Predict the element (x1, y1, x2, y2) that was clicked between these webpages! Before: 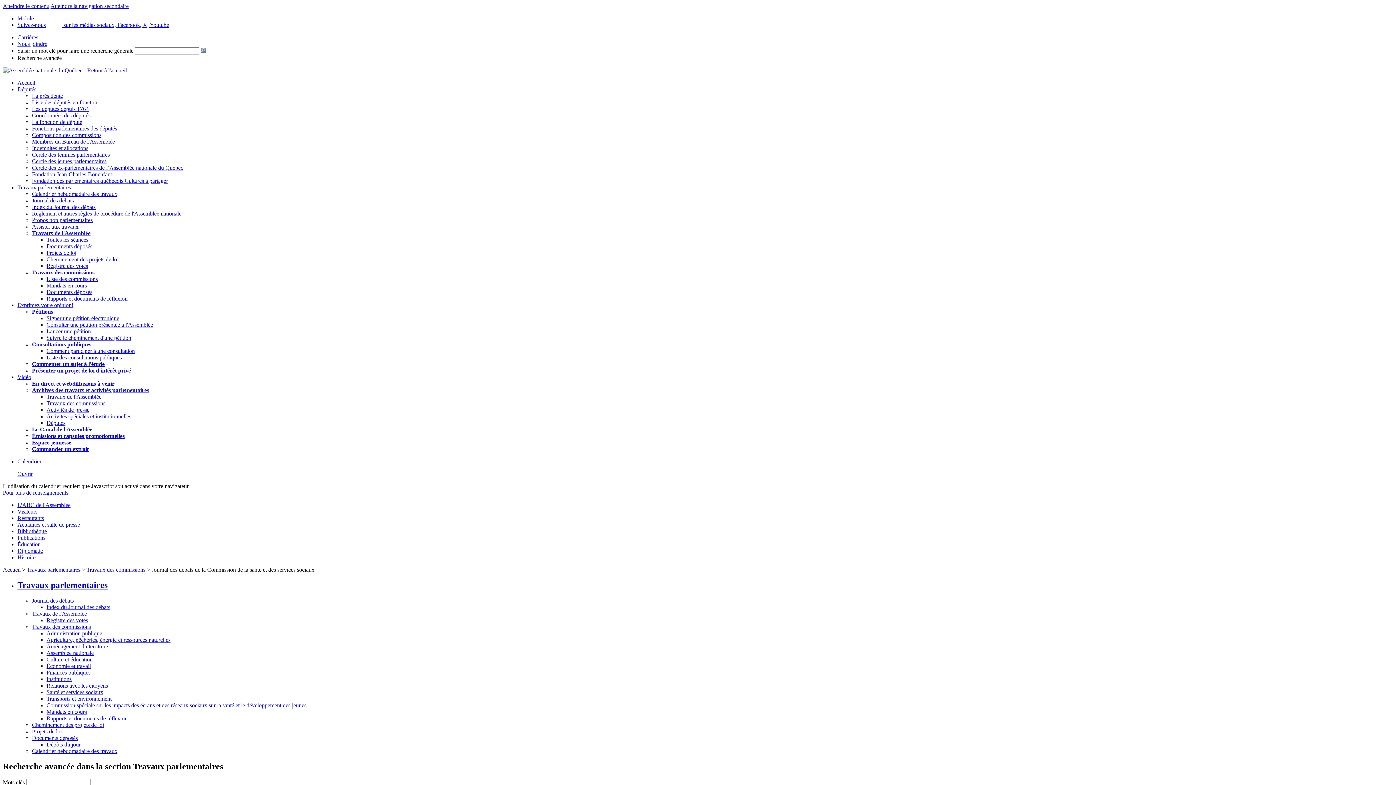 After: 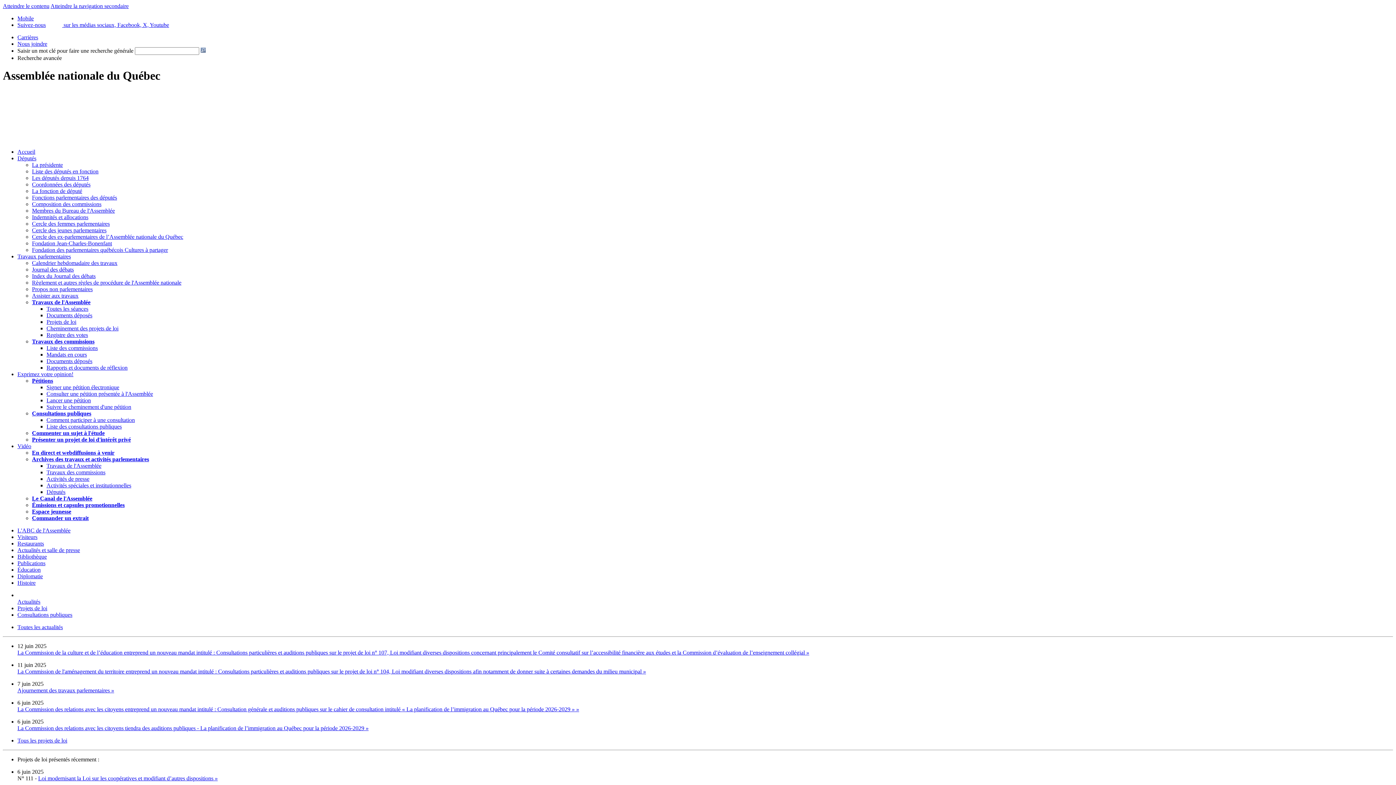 Action: bbox: (17, 79, 35, 85) label: Accueil